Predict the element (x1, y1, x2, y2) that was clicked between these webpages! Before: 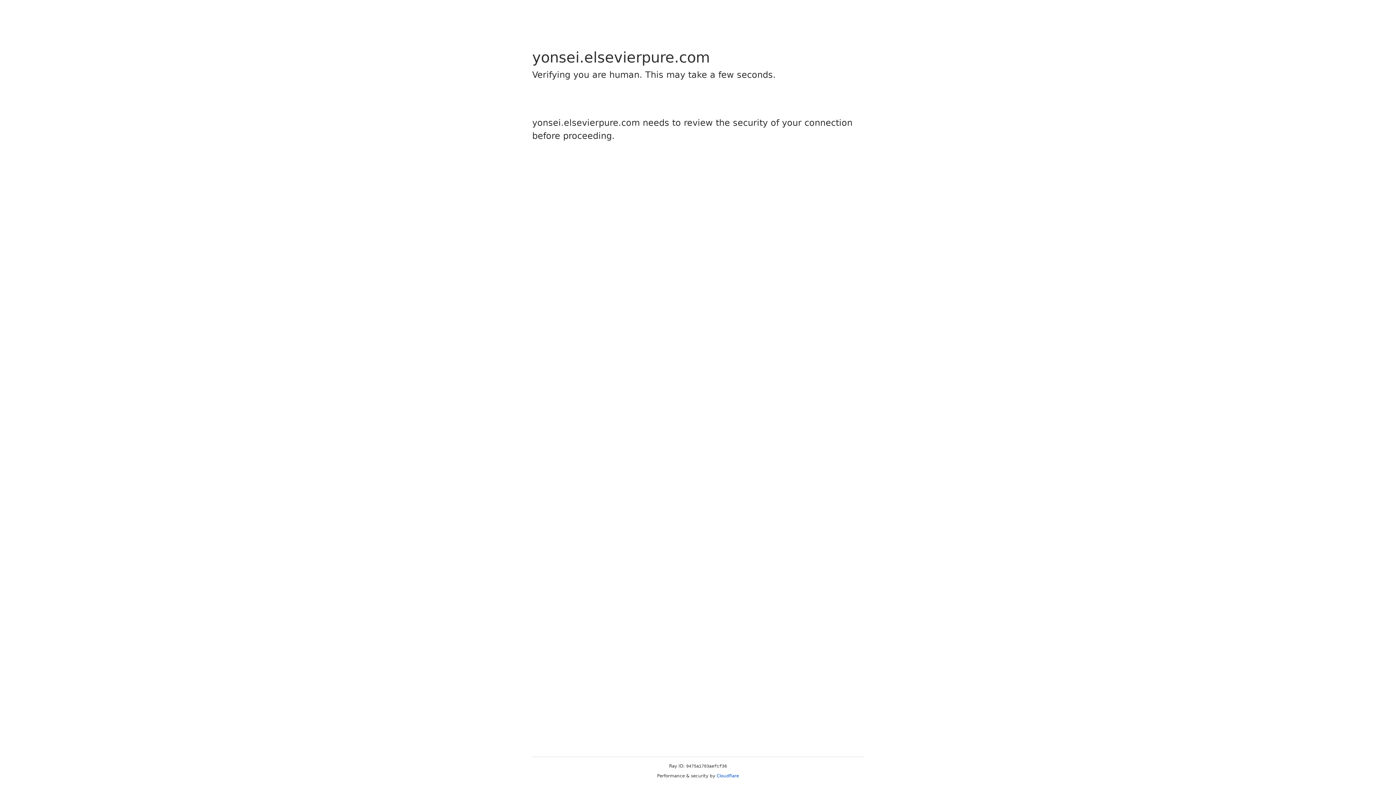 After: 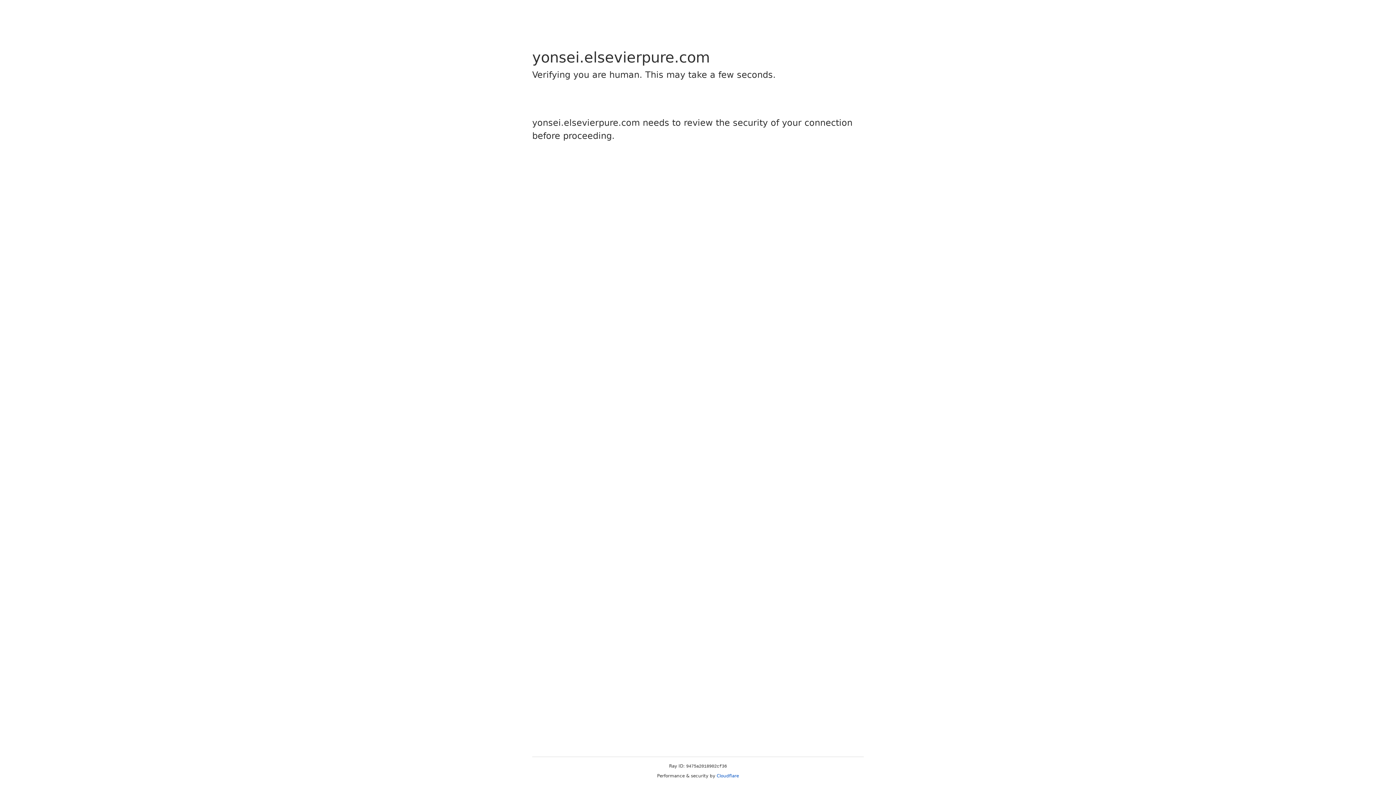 Action: label: Cloudflare bbox: (716, 773, 739, 778)